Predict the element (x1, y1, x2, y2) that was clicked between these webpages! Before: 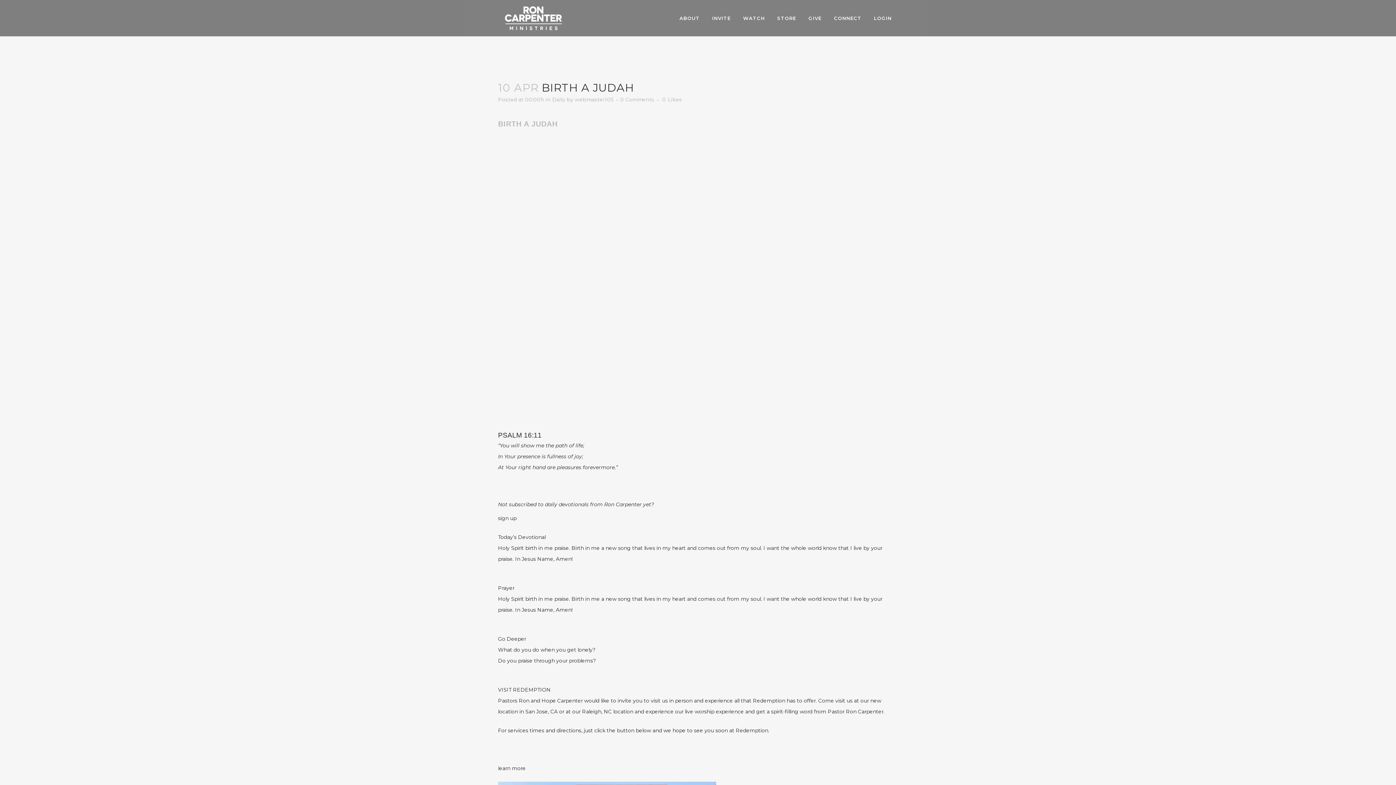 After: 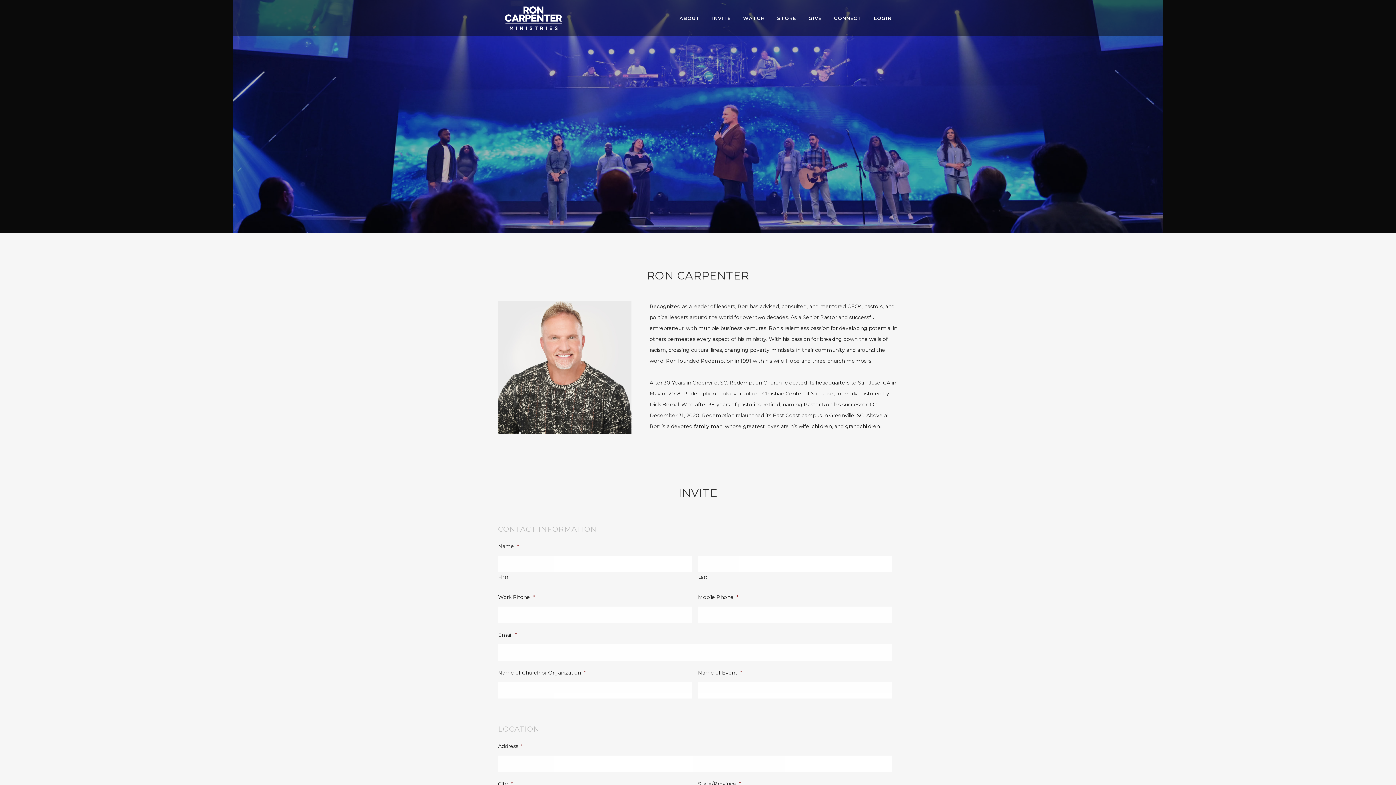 Action: bbox: (706, 0, 737, 36) label: INVITE